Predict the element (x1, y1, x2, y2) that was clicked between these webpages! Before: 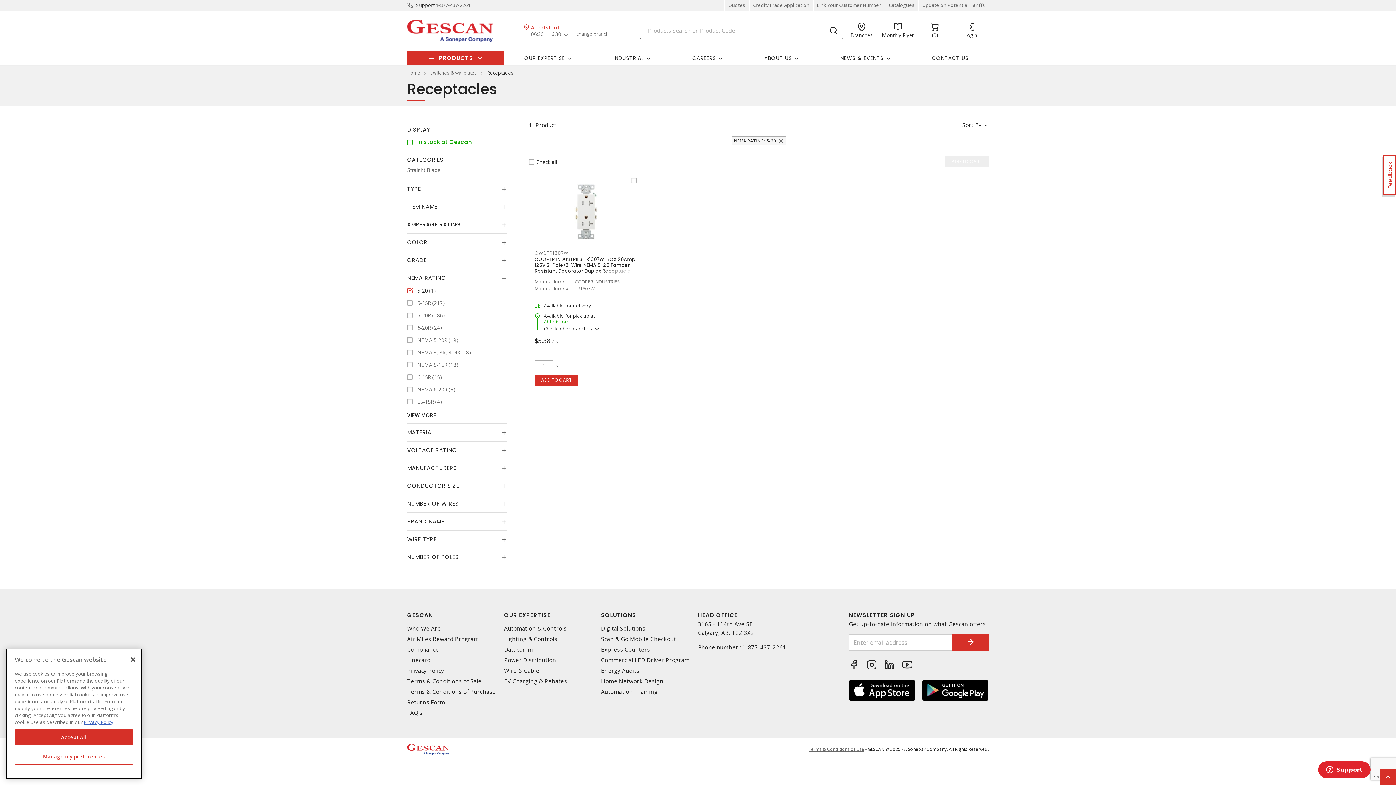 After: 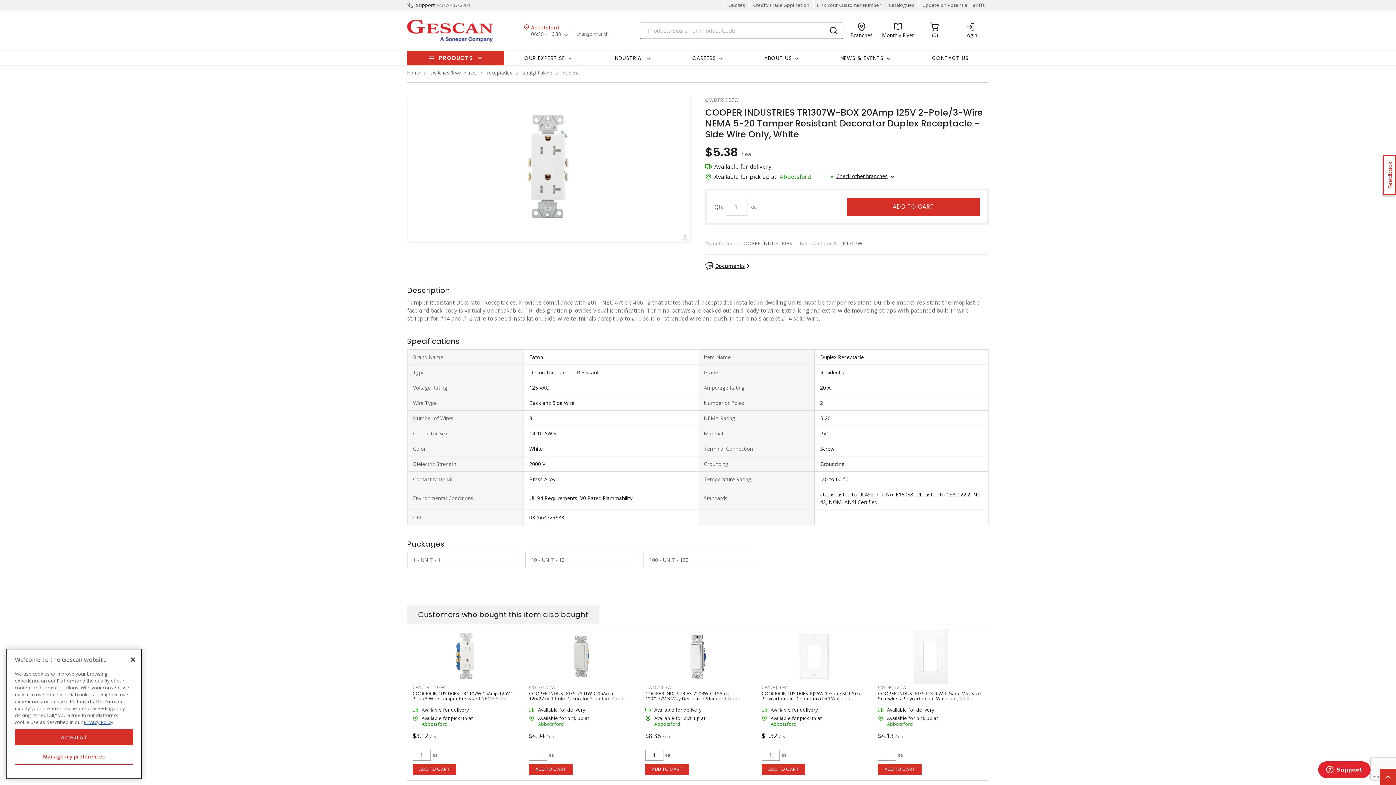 Action: bbox: (534, 256, 635, 280) label: COOPER INDUSTRIES TR1307W-BOX 20Amp 125V 2-Pole/3-Wire NEMA 5-20 Tamper Resistant Decorator Duplex Receptacle - Side Wire Only, White